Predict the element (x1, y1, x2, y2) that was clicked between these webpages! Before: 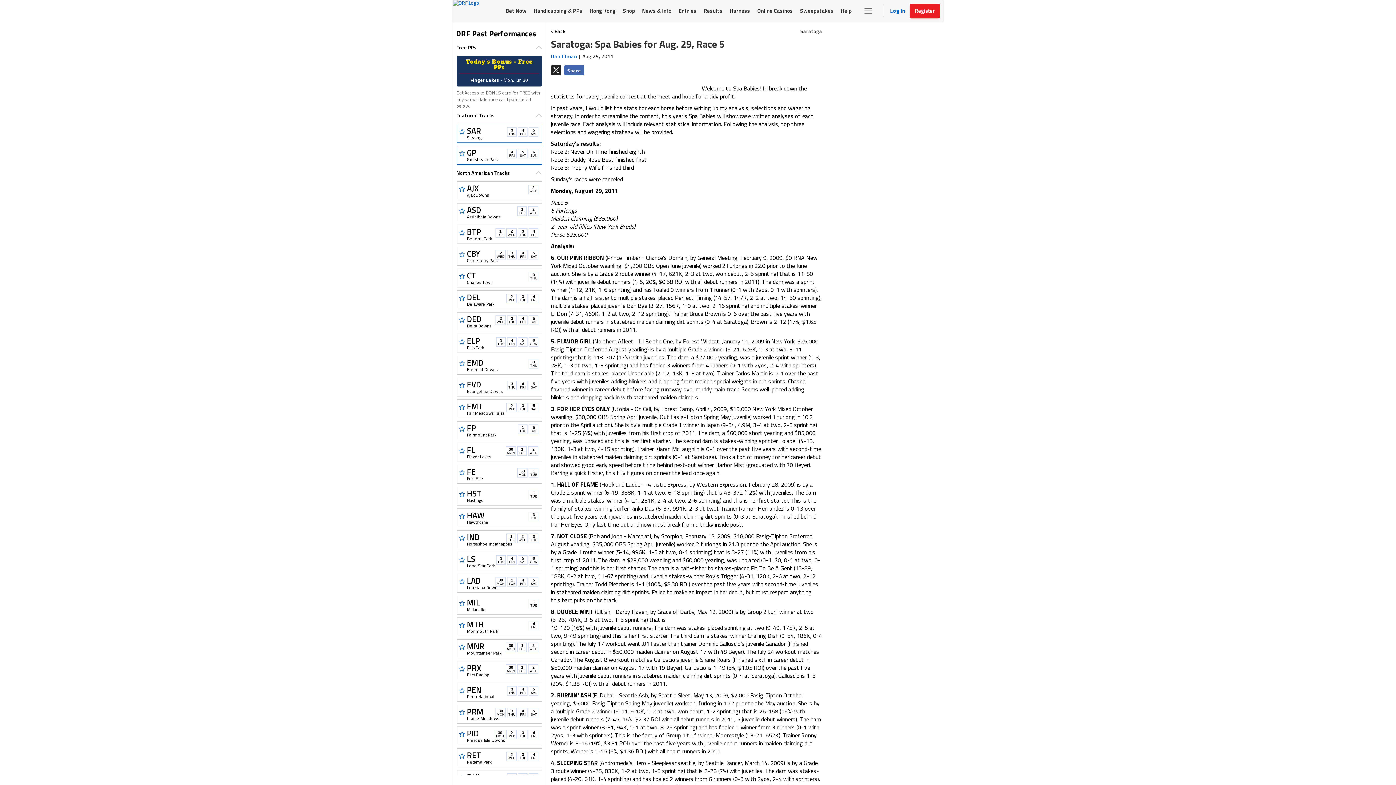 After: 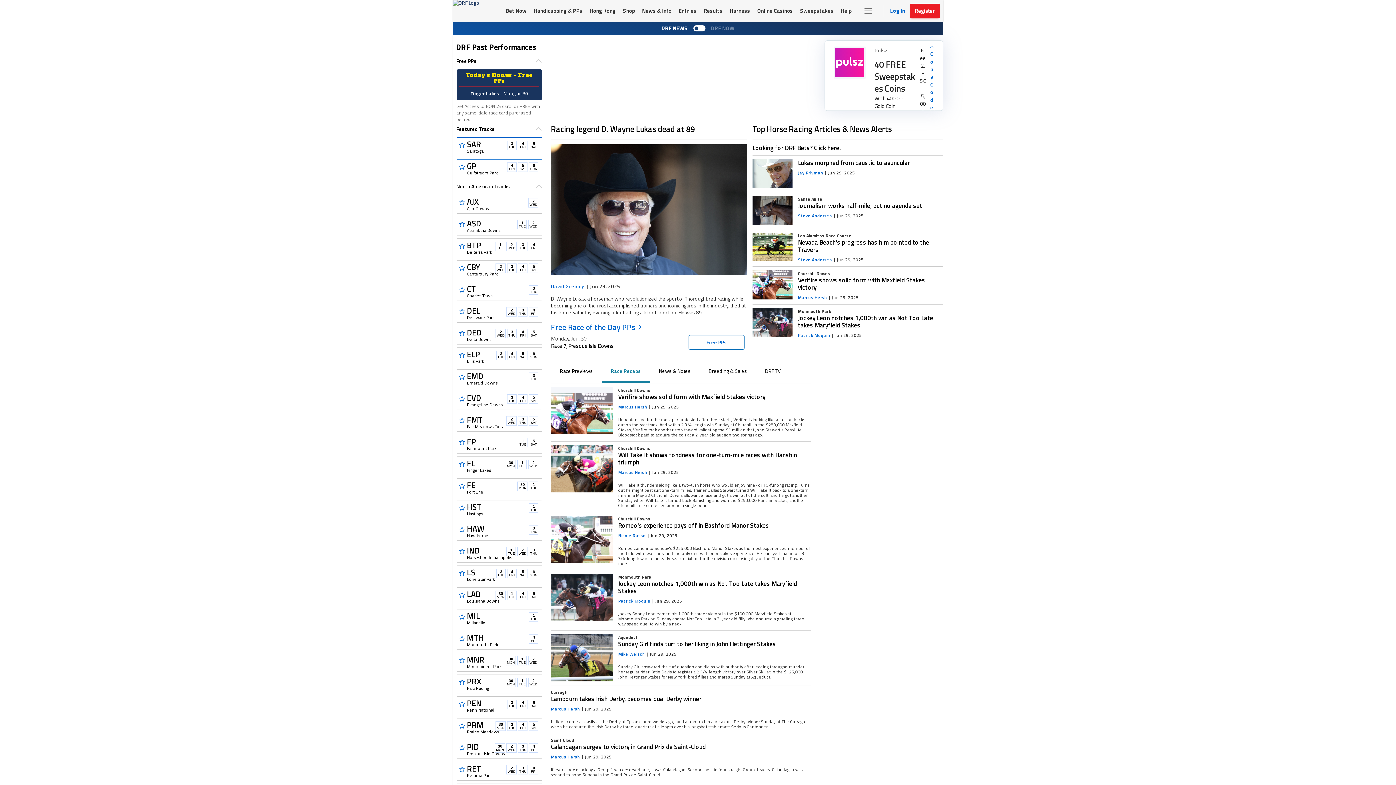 Action: bbox: (452, 0, 493, 21)